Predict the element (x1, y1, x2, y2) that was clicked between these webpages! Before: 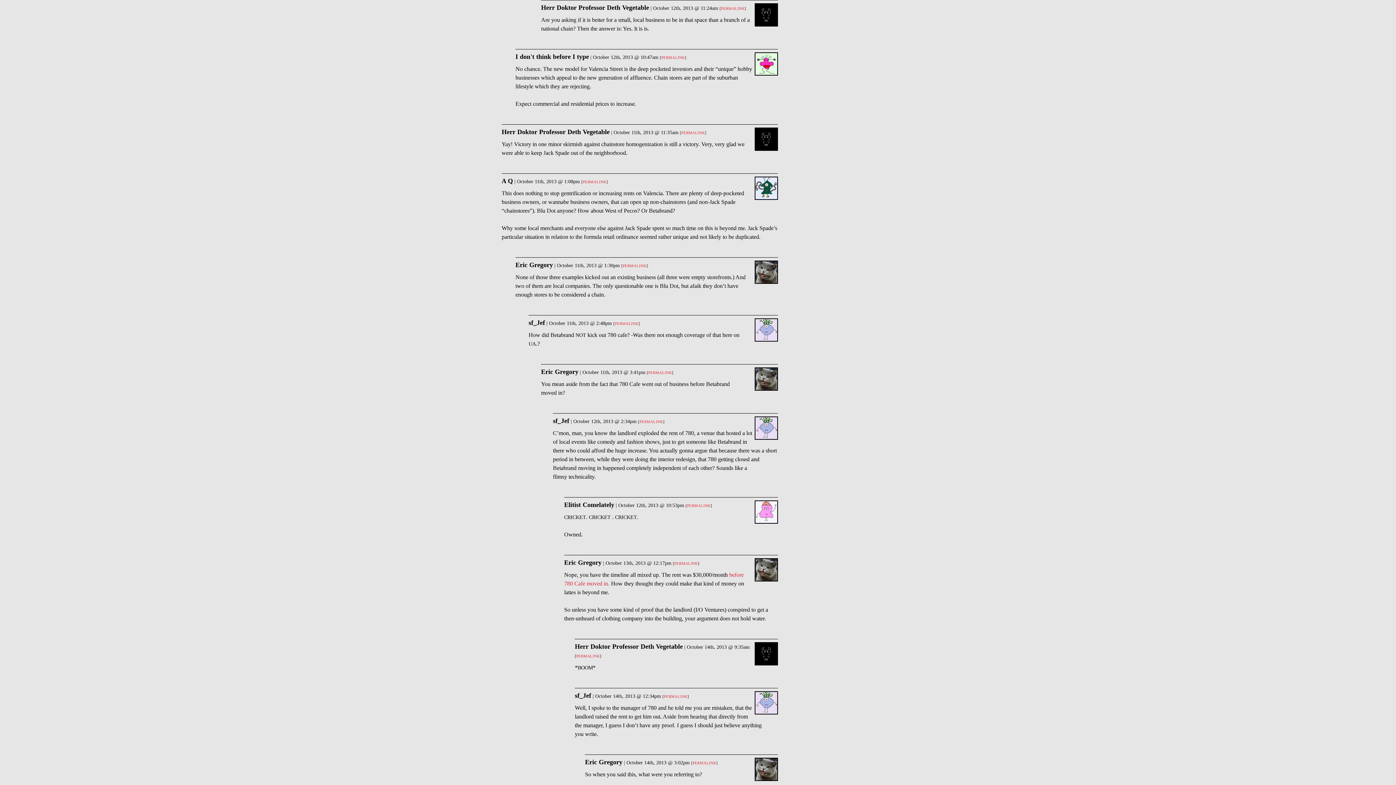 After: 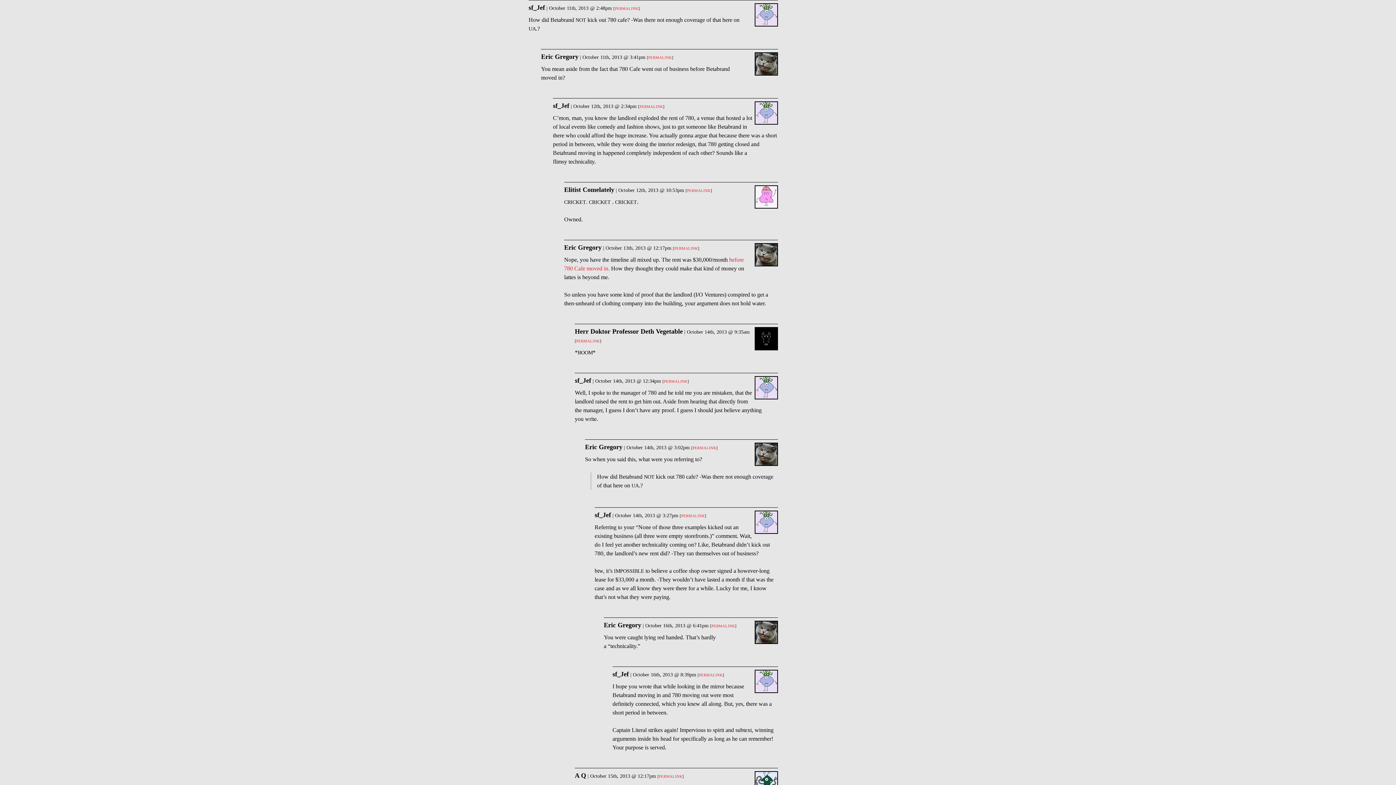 Action: label: PERMALINK bbox: (614, 321, 638, 325)